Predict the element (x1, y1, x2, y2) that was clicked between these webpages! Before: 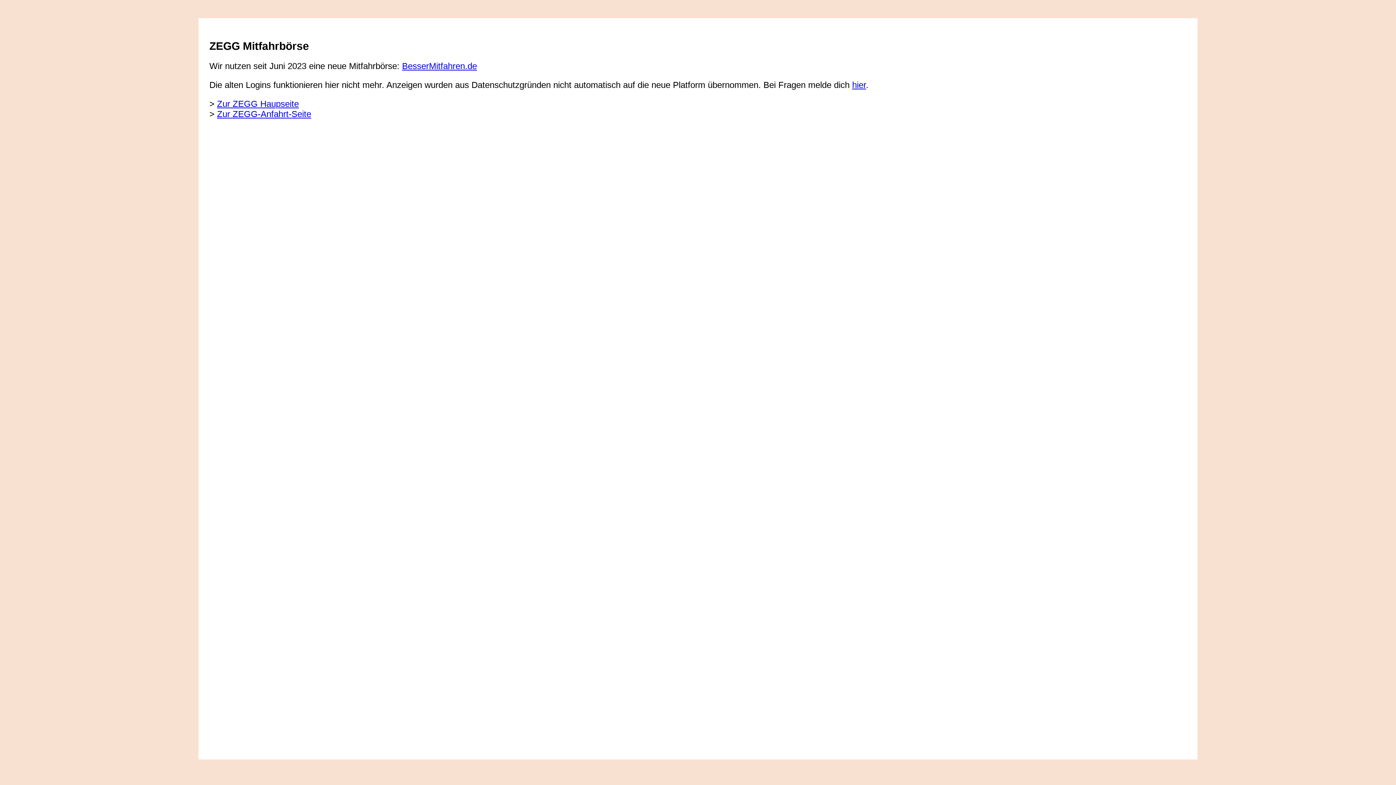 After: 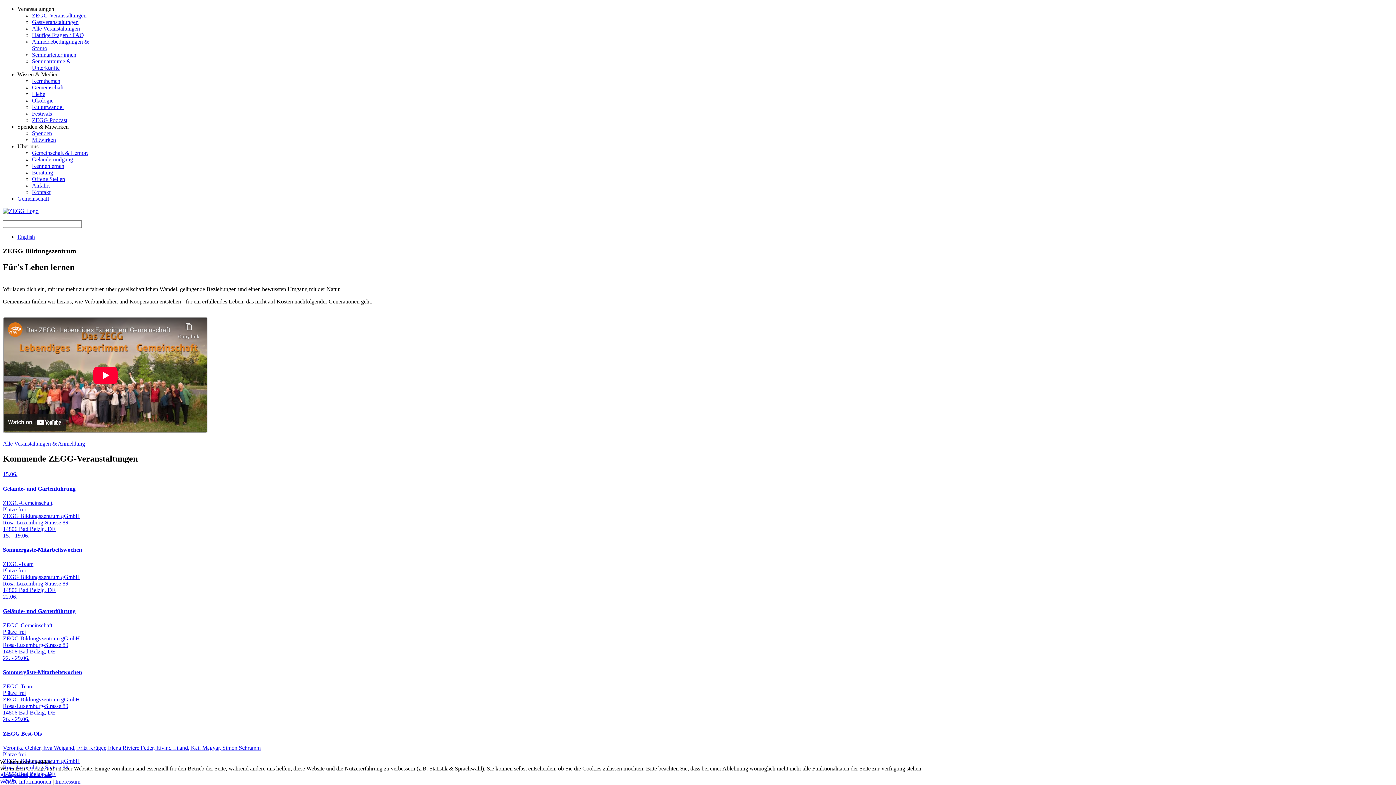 Action: label: Zur ZEGG Haupseite bbox: (217, 98, 298, 108)